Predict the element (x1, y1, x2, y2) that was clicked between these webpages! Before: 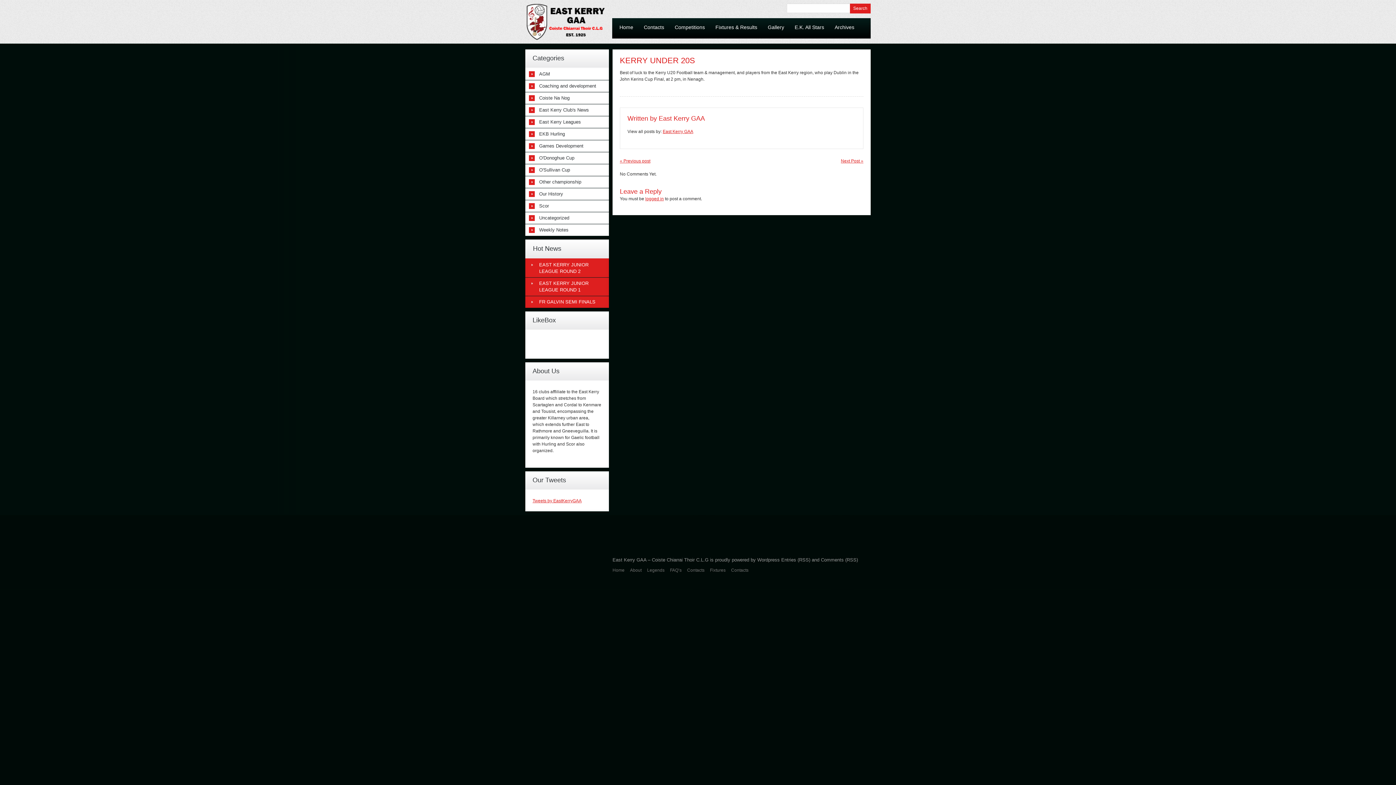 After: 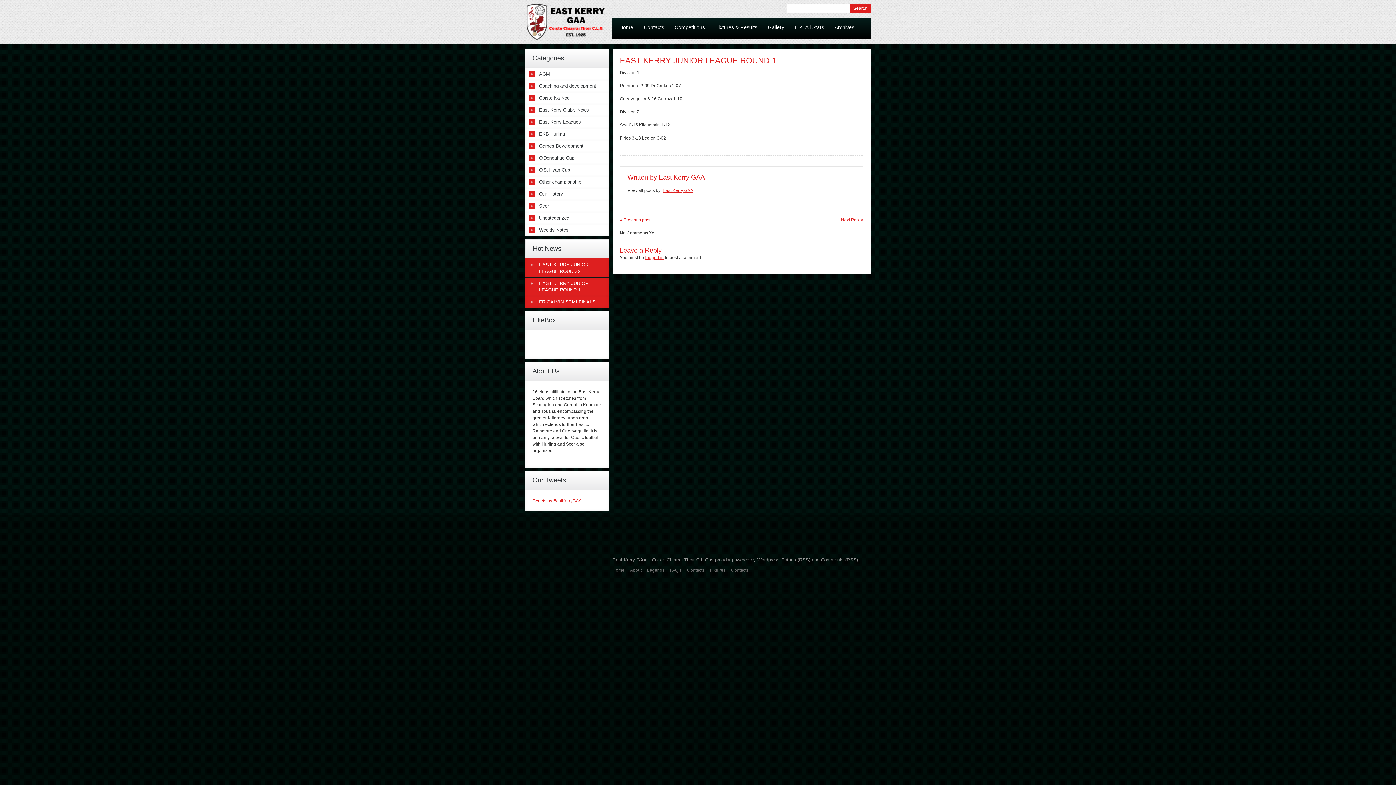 Action: bbox: (525, 277, 609, 296) label: EAST KERRY JUNIOR LEAGUE ROUND 1